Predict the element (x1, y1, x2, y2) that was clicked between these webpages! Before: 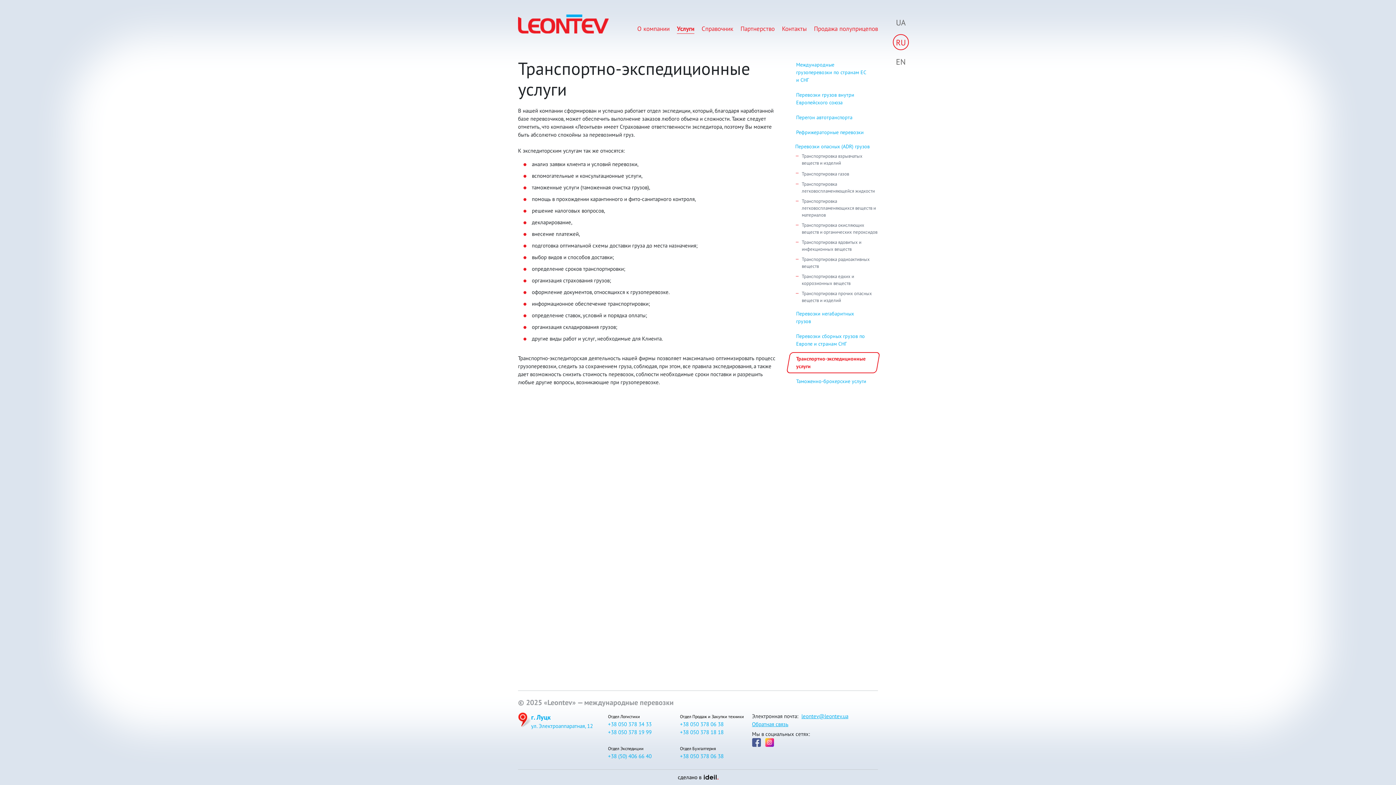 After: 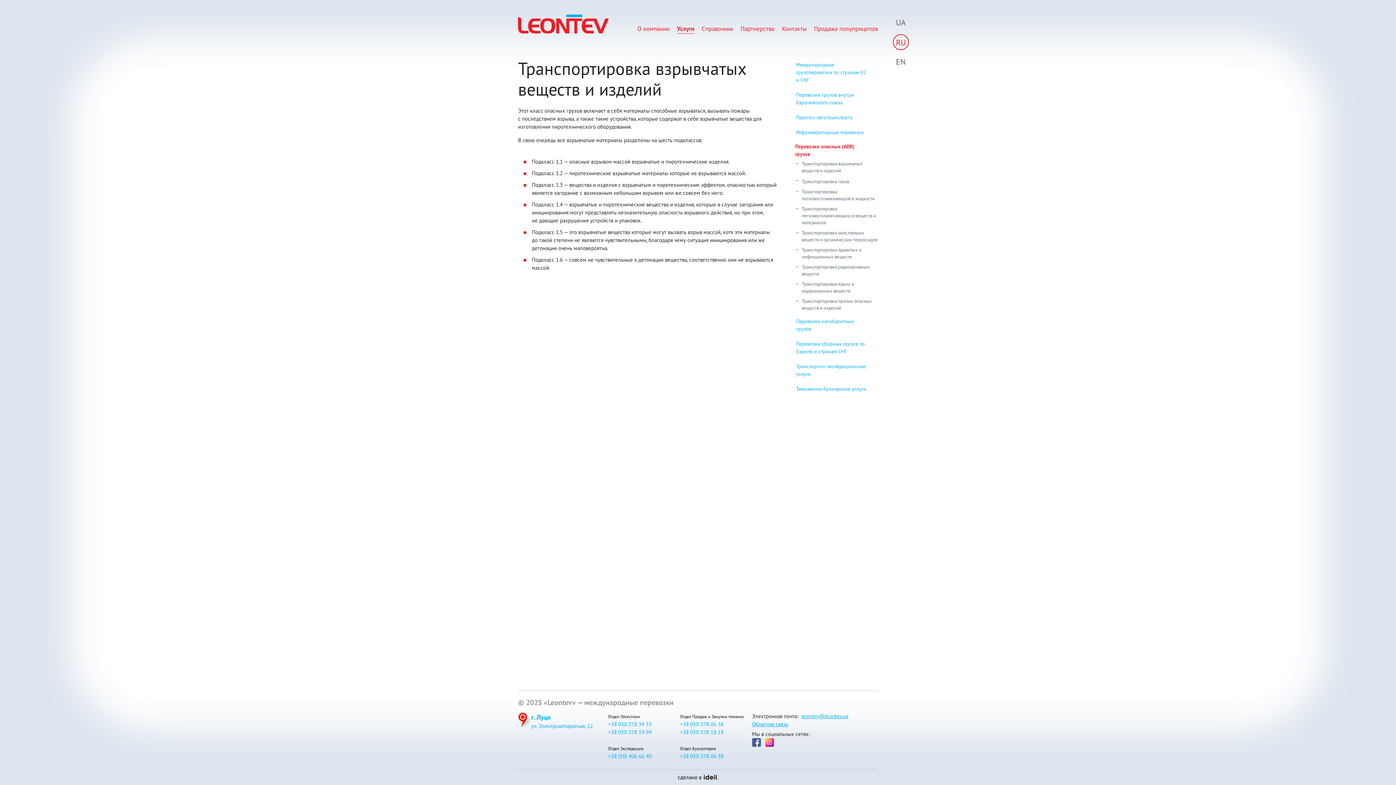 Action: label: Транспортировка взрывчатых веществ и изделий bbox: (802, 152, 878, 166)